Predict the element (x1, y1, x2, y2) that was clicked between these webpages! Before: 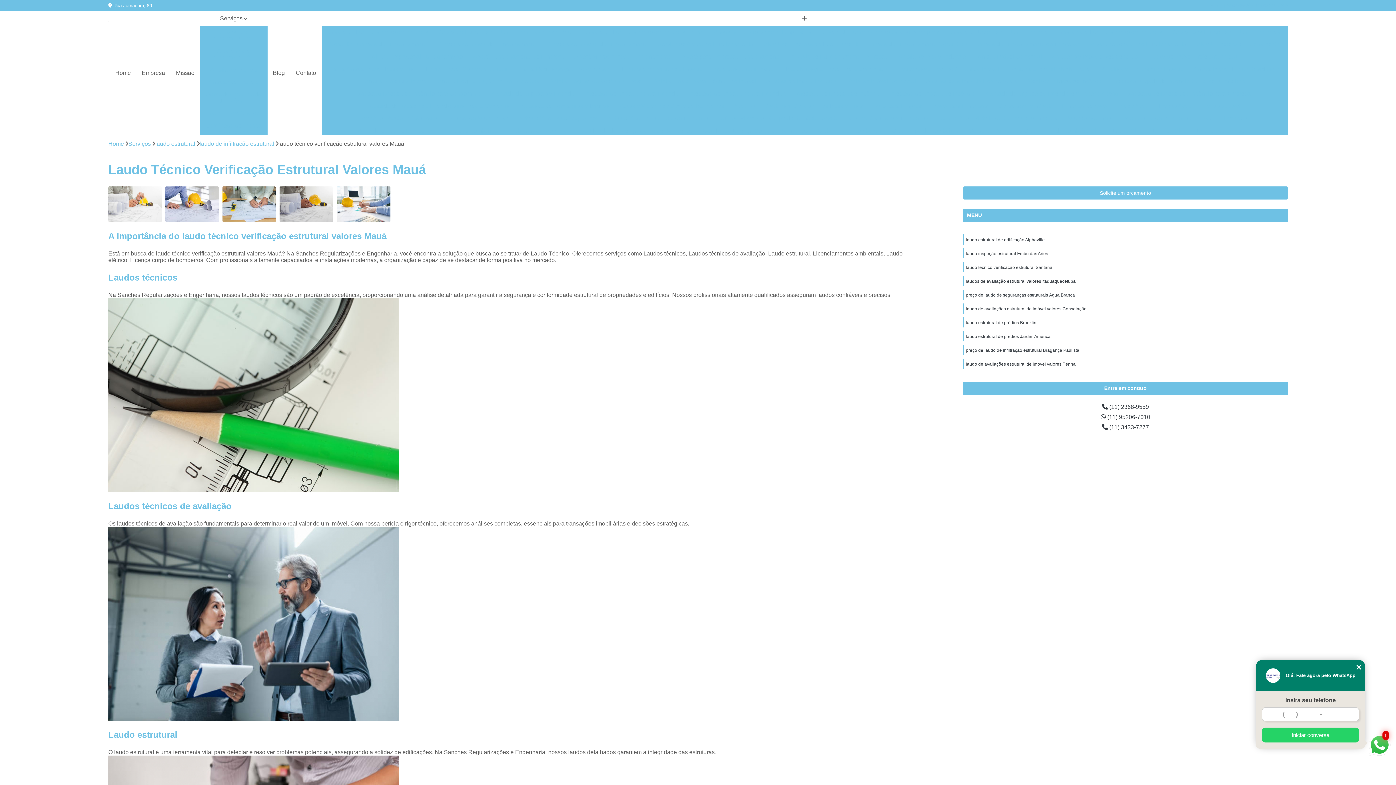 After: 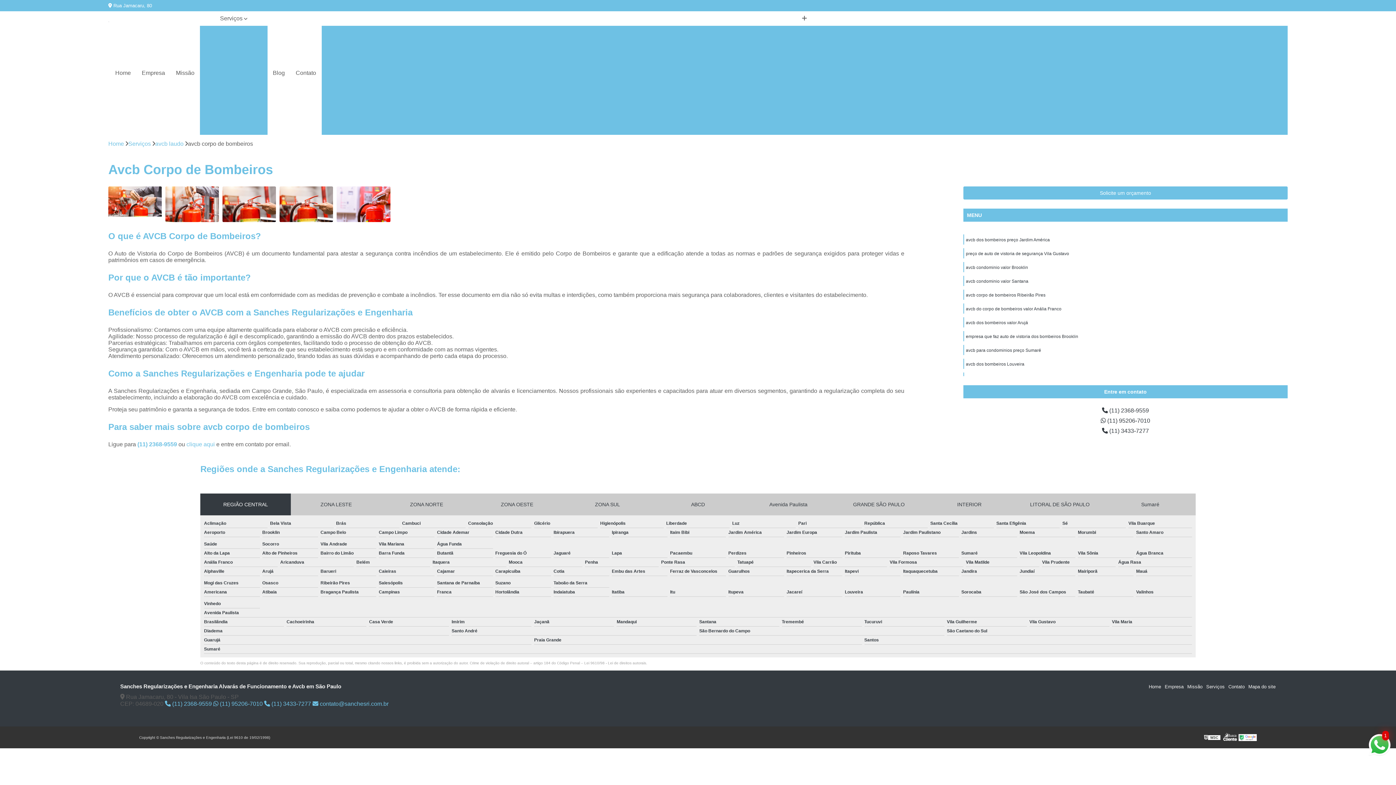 Action: bbox: (1119, 112, 1195, 124) label: Avcb Corpo de Bombeiros